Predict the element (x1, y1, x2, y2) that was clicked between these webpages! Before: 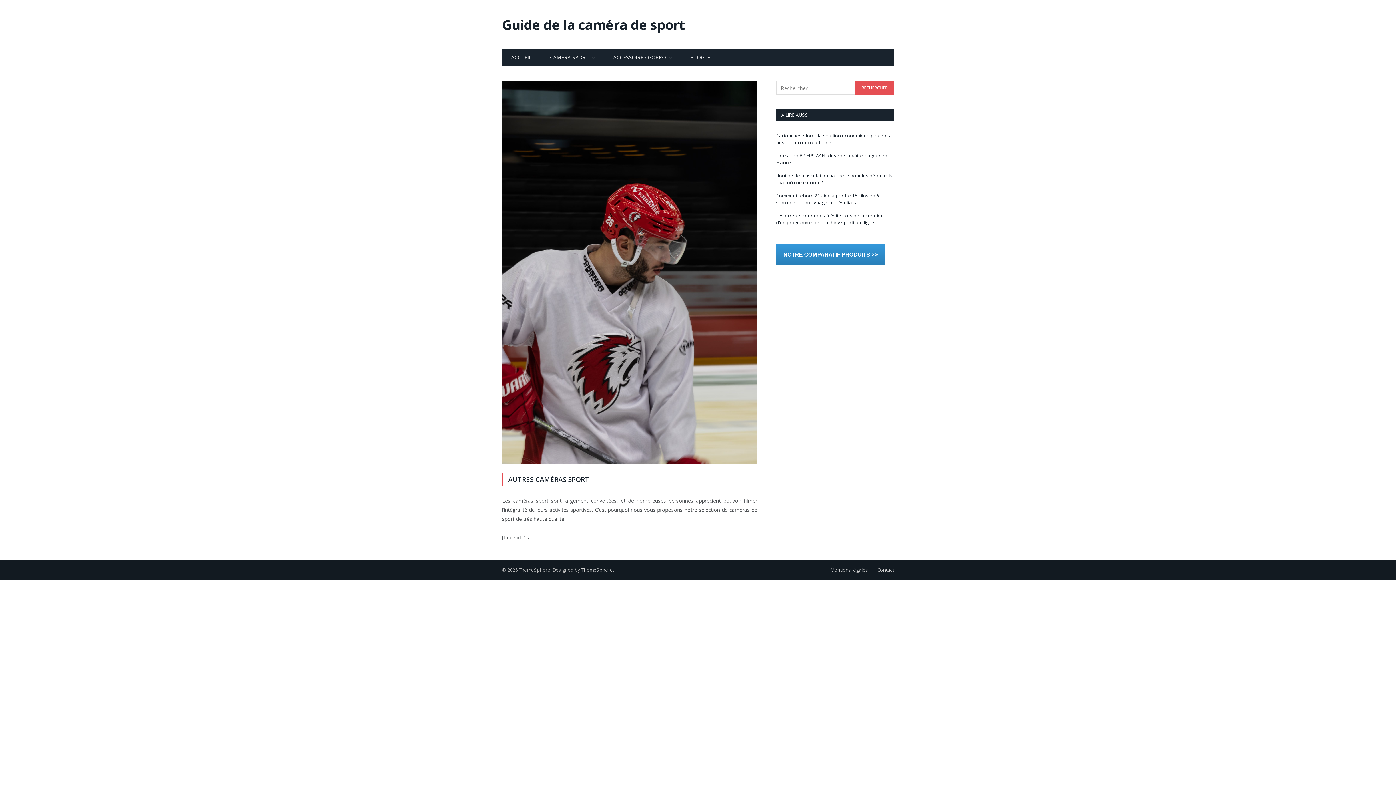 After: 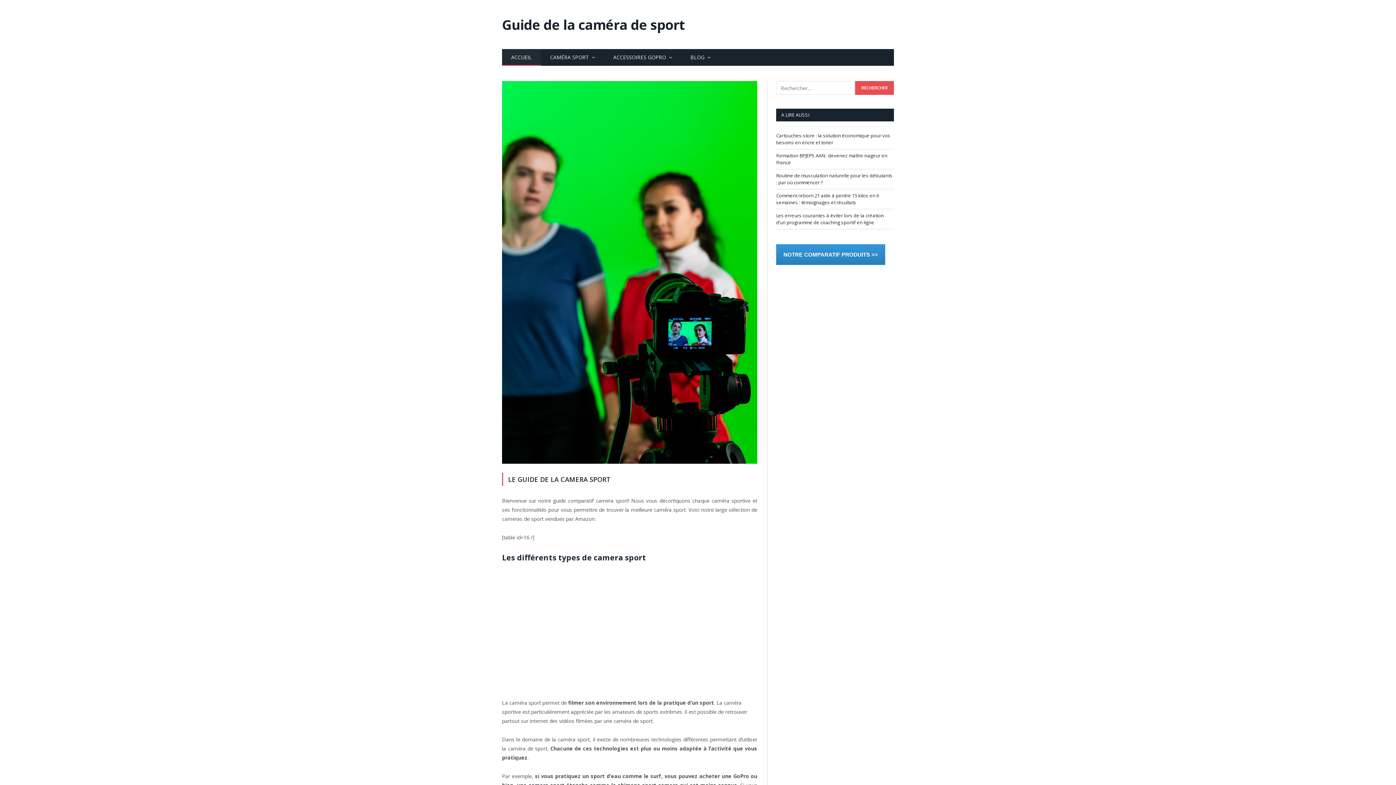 Action: label: ACCUEIL bbox: (502, 49, 541, 65)